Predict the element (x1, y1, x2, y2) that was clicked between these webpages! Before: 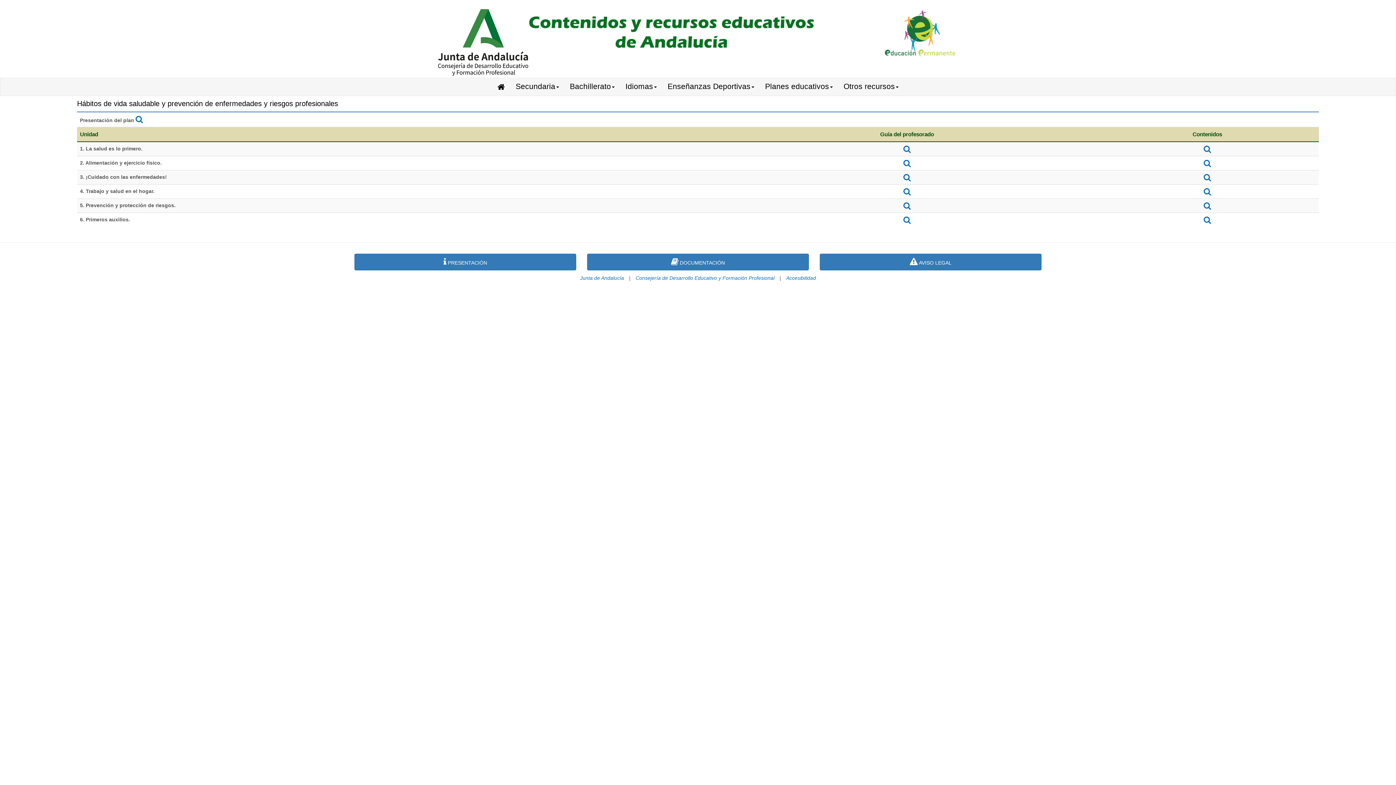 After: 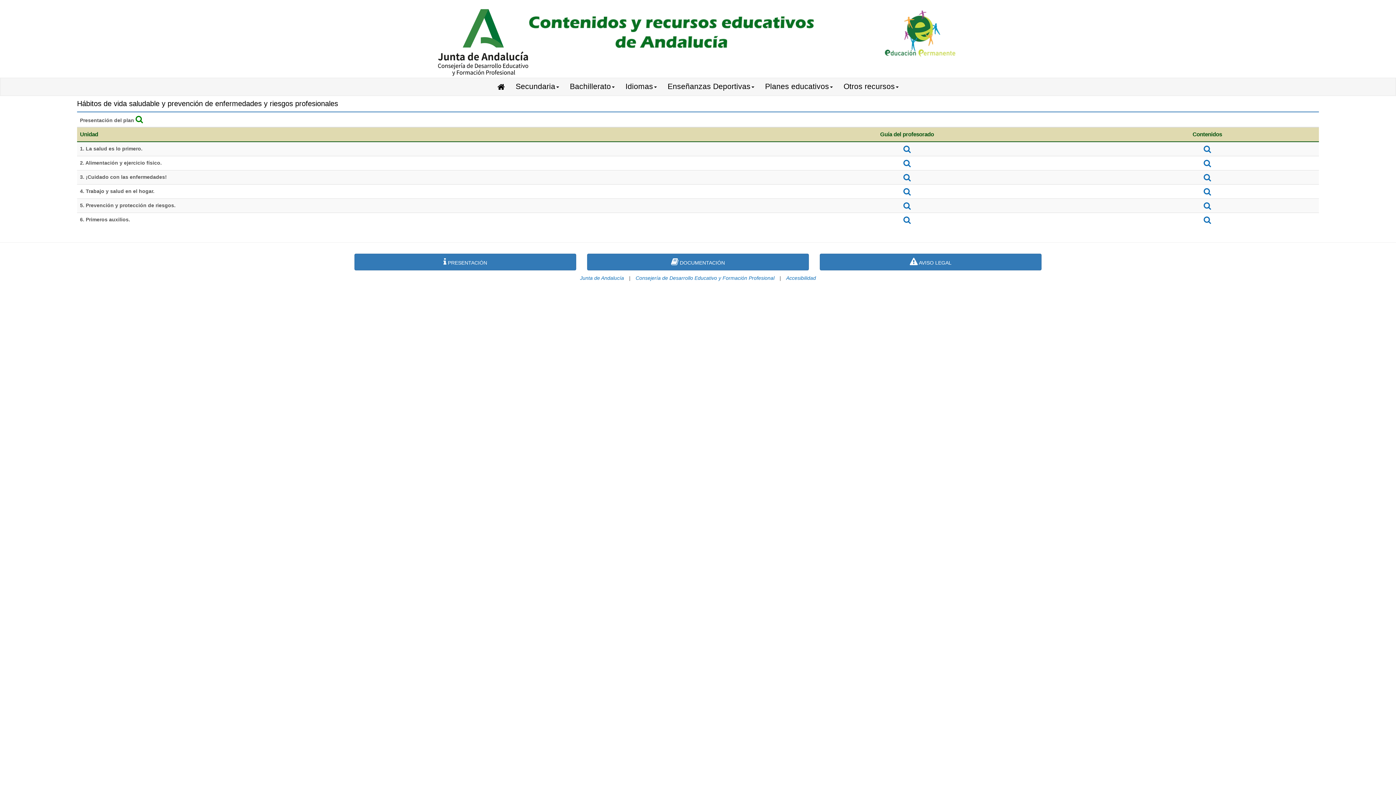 Action: bbox: (135, 117, 142, 123)